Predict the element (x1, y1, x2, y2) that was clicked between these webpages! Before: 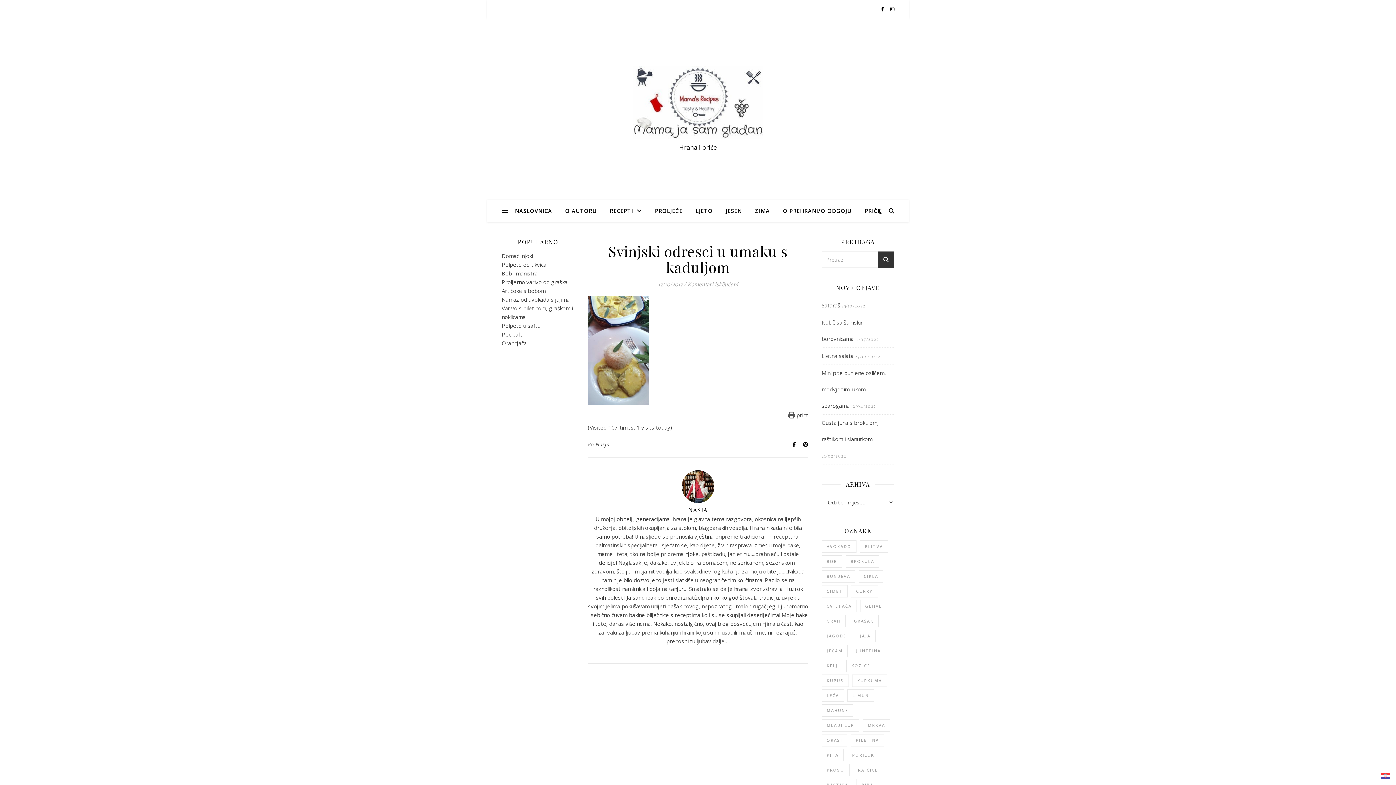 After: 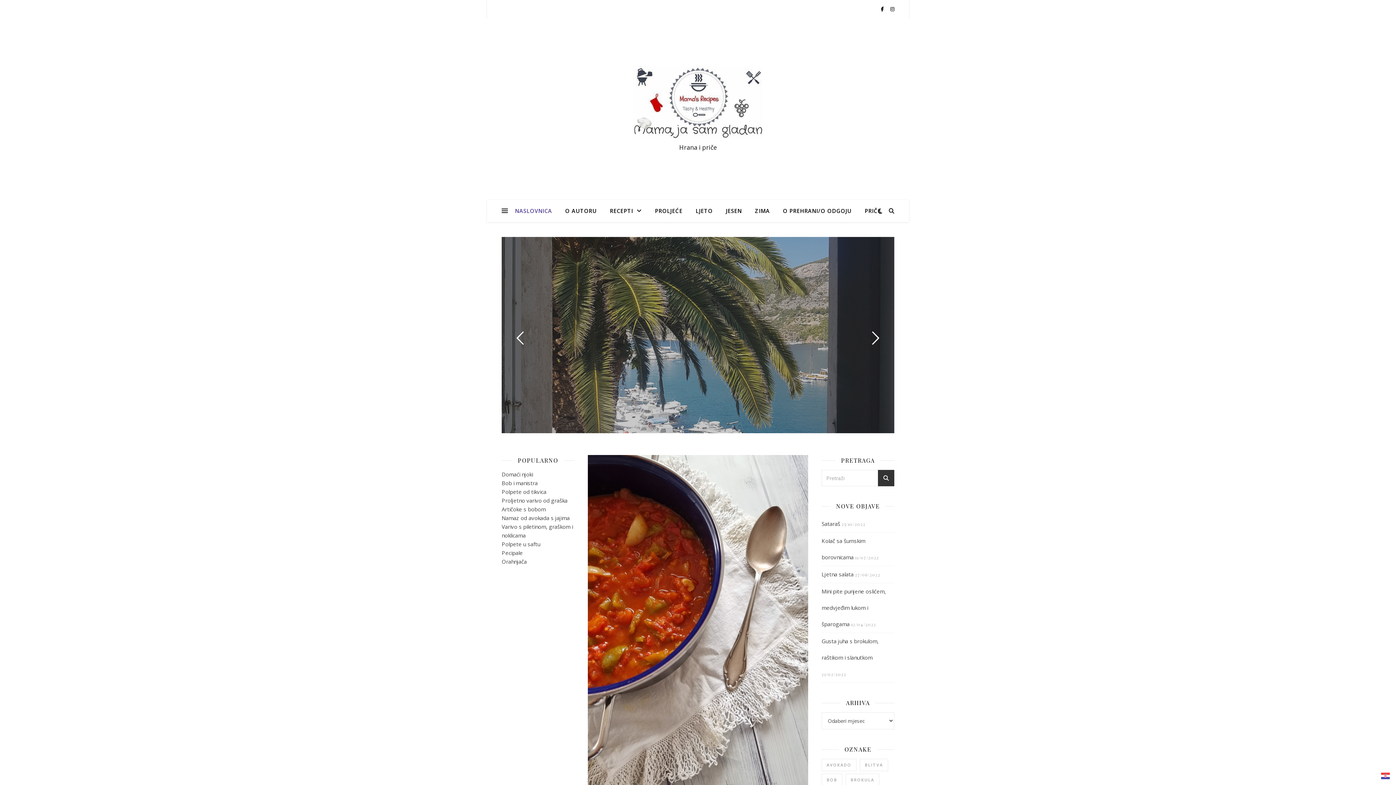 Action: bbox: (515, 200, 558, 221) label: NASLOVNICA